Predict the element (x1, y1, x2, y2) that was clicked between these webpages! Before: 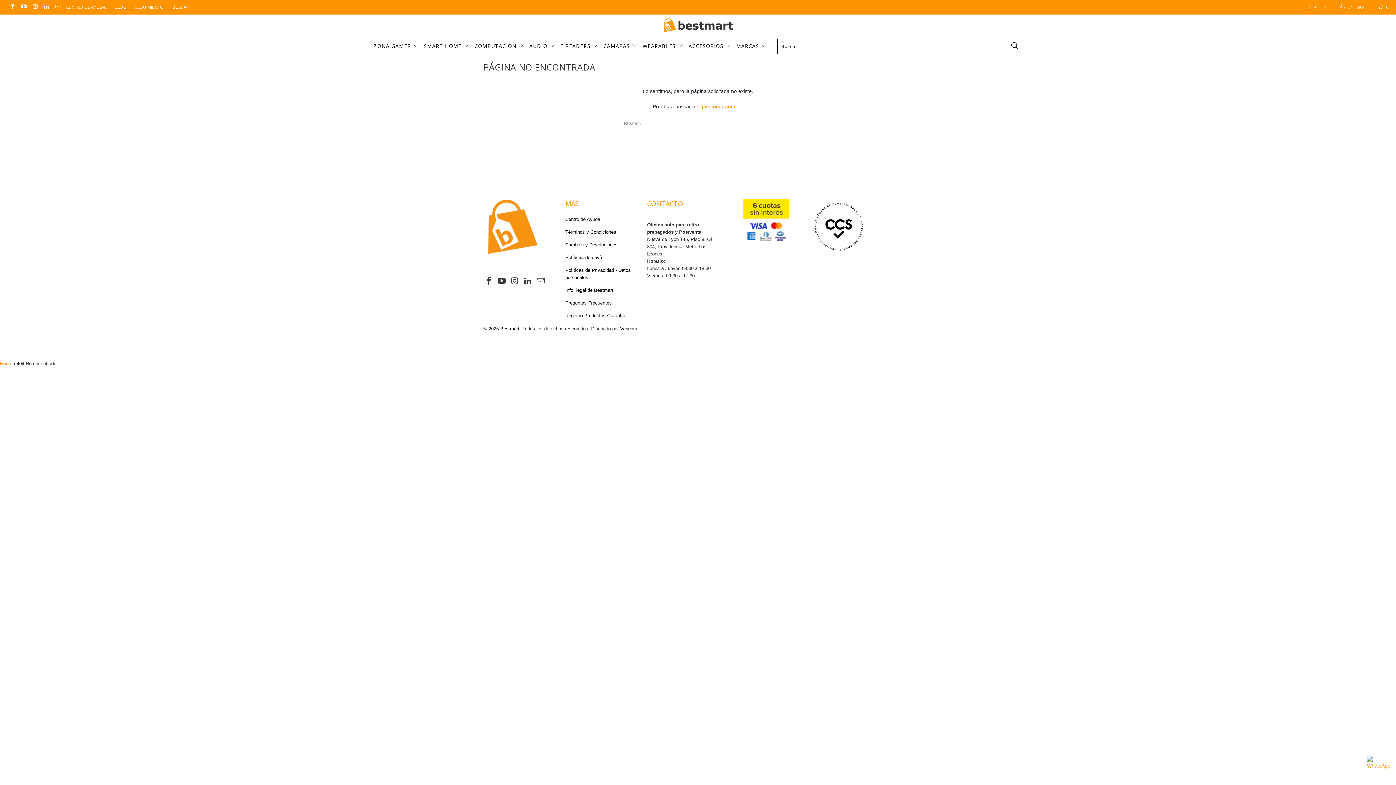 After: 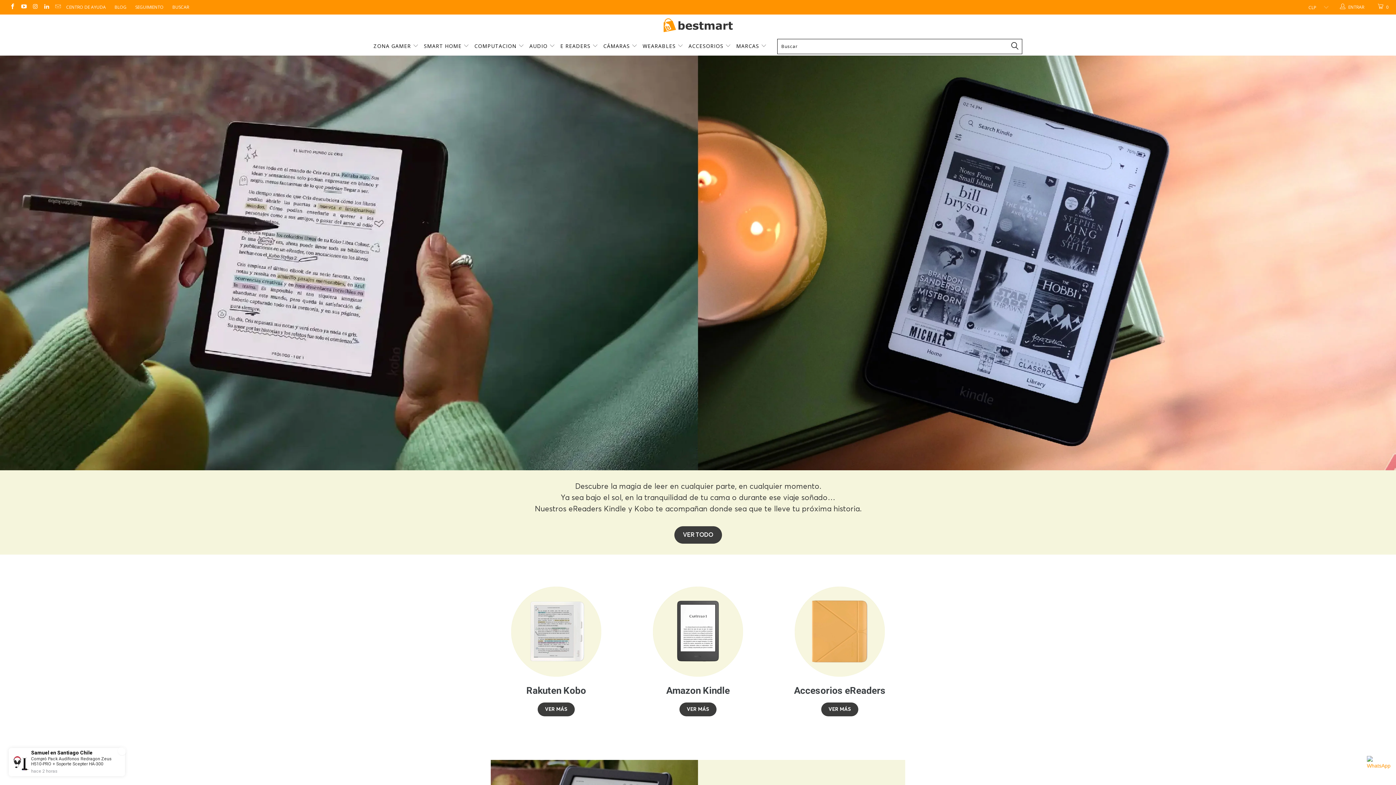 Action: bbox: (560, 37, 598, 54) label: E READERS 